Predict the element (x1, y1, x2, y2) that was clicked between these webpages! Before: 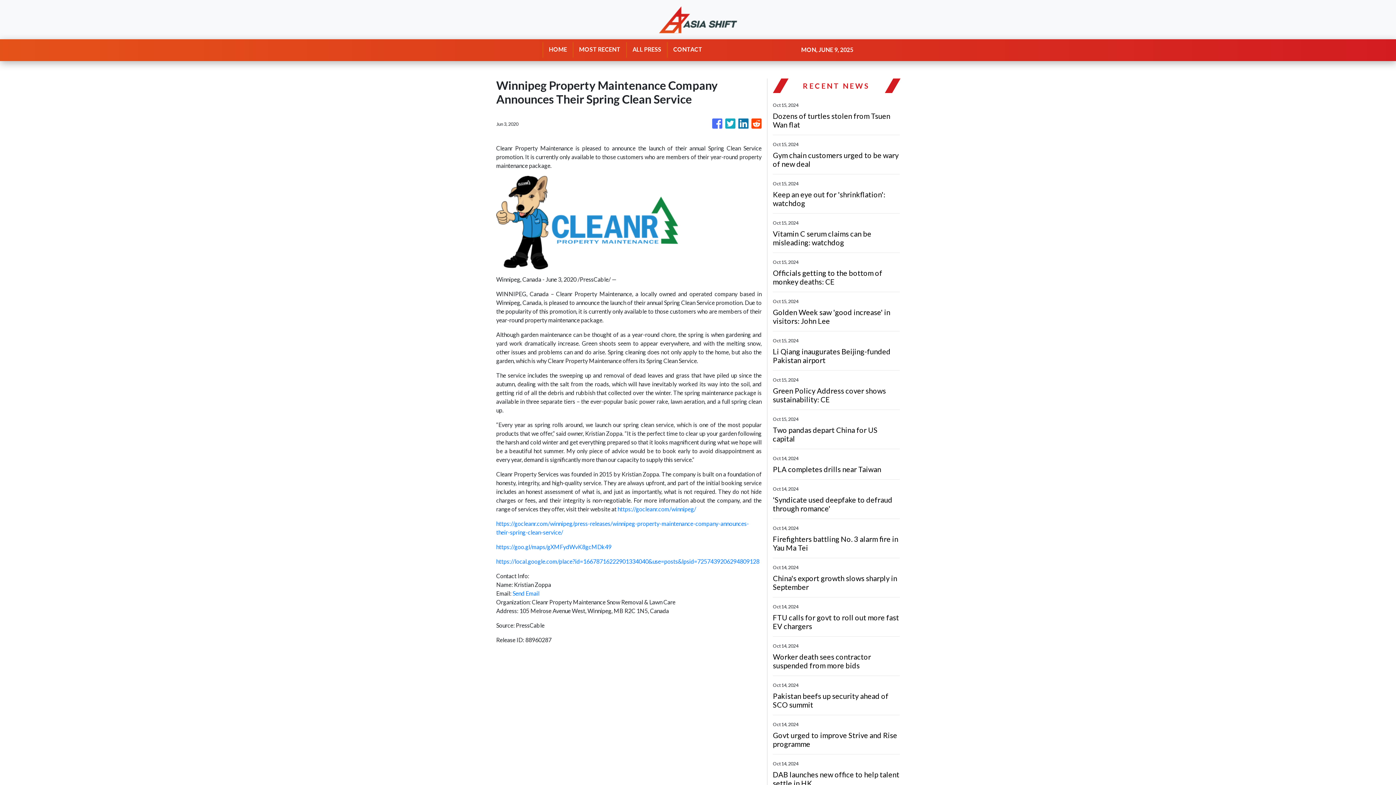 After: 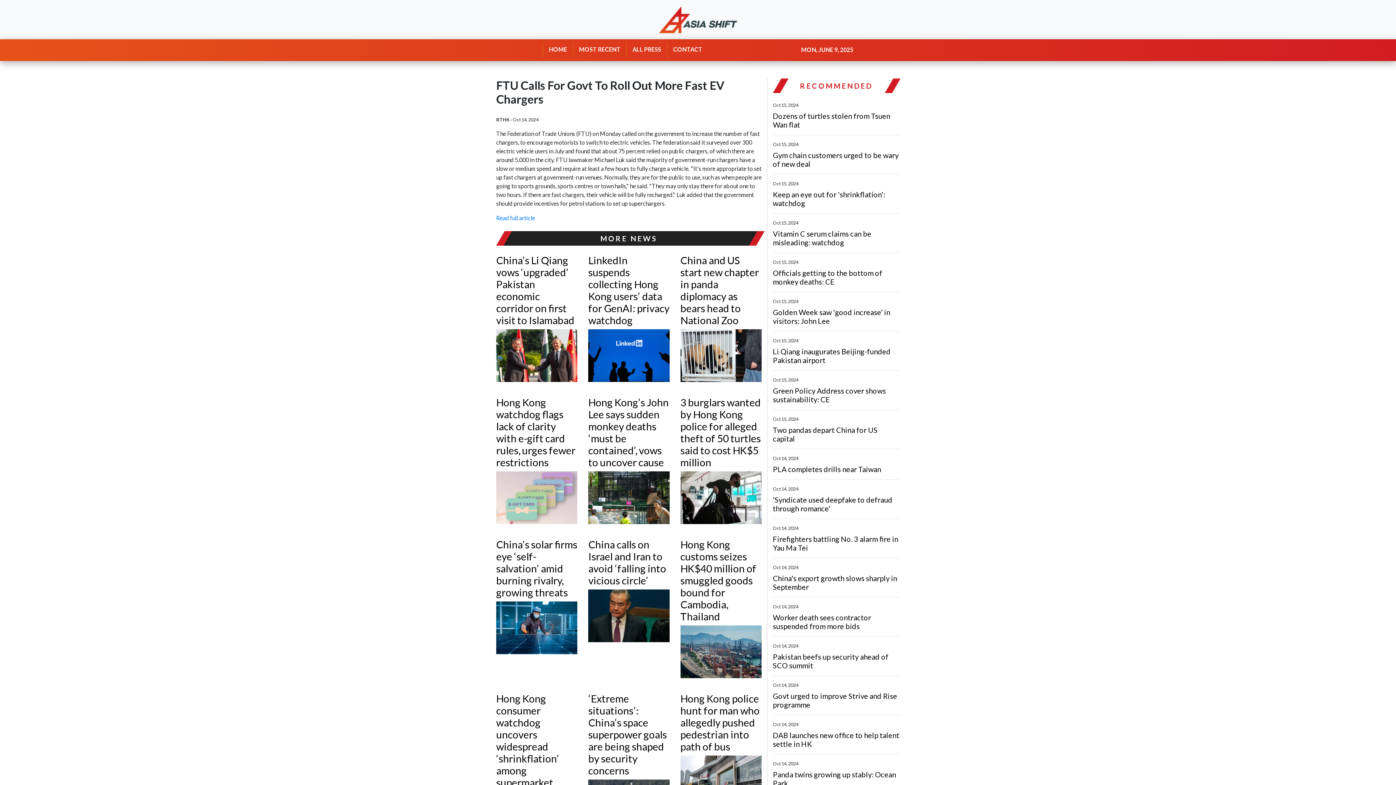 Action: bbox: (773, 613, 900, 630) label: FTU calls for govt to roll out more fast EV chargers